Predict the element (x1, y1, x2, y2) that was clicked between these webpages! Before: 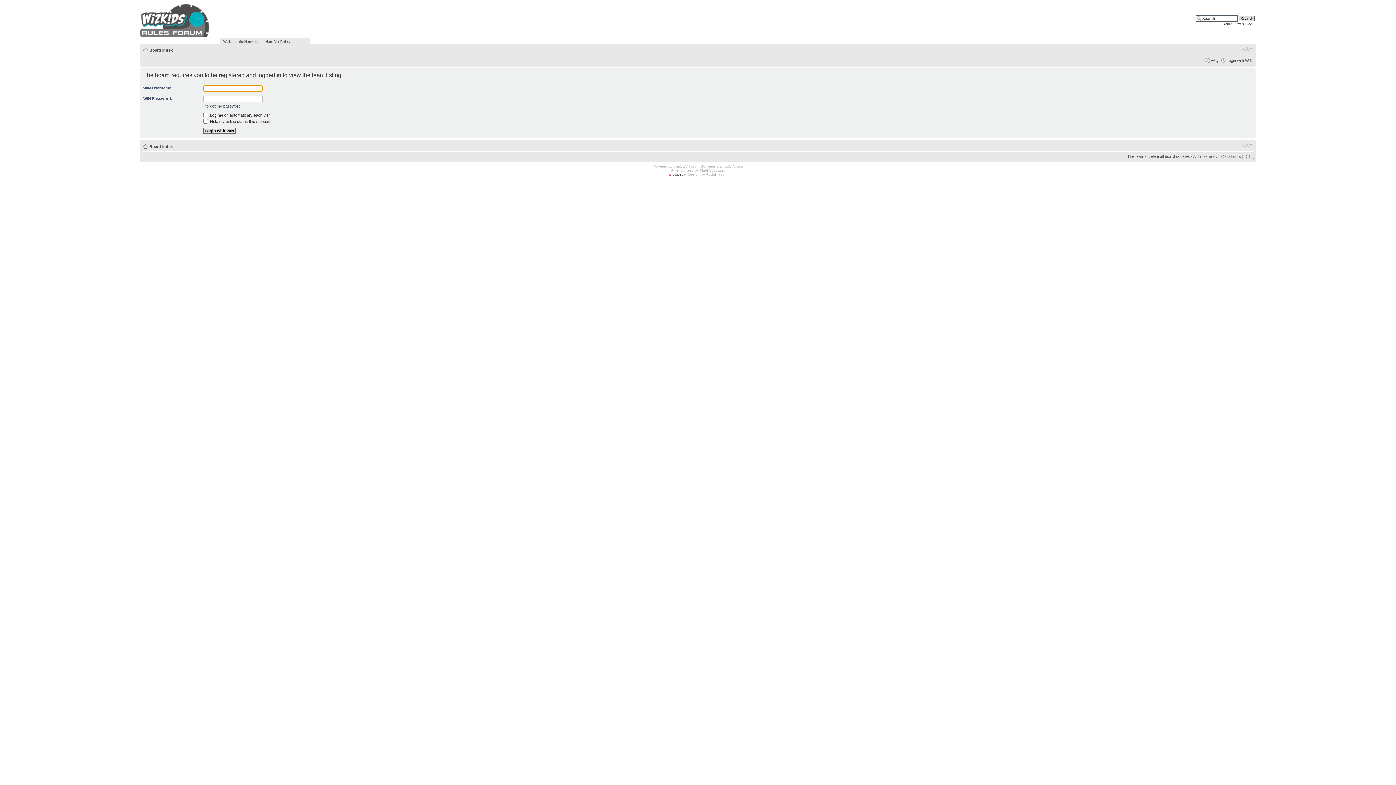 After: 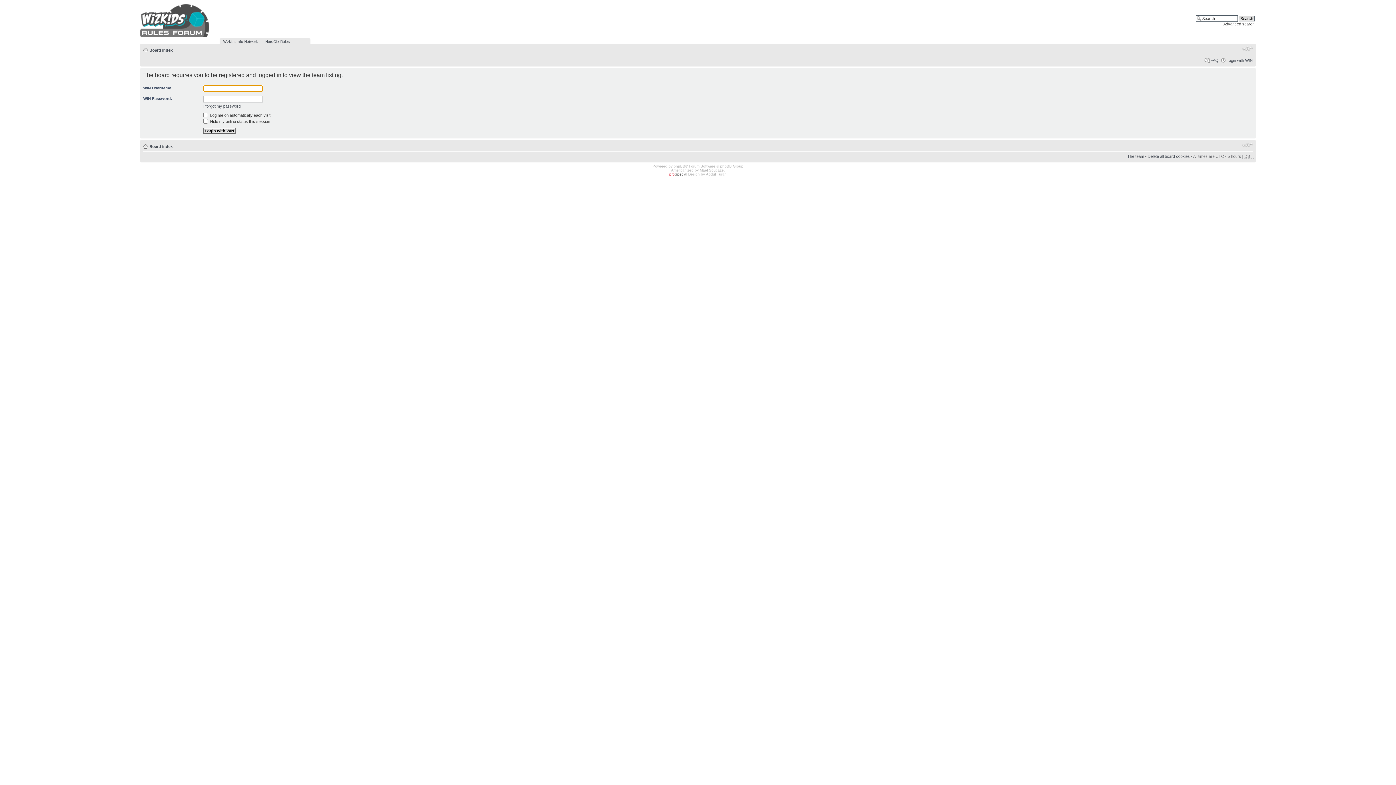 Action: label: The team bbox: (1127, 154, 1144, 158)